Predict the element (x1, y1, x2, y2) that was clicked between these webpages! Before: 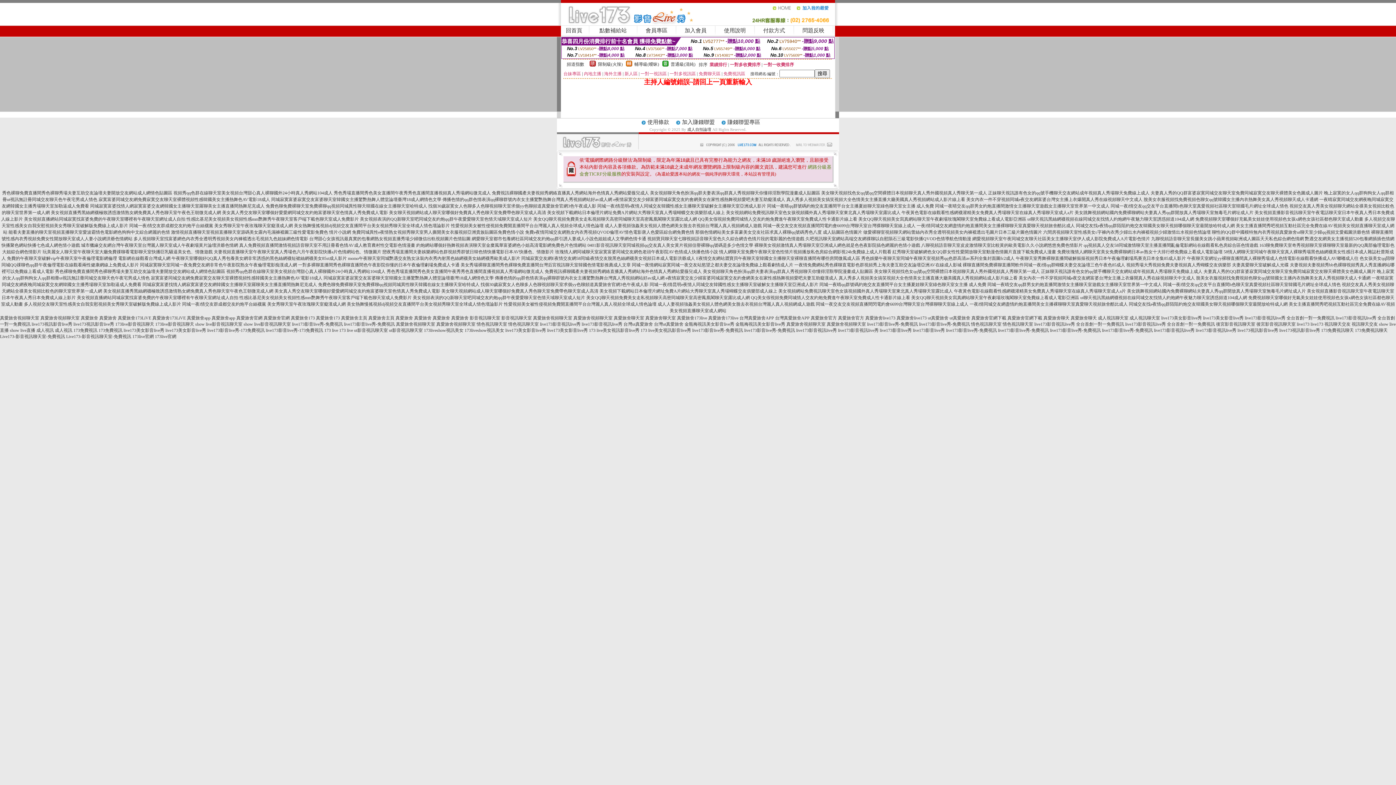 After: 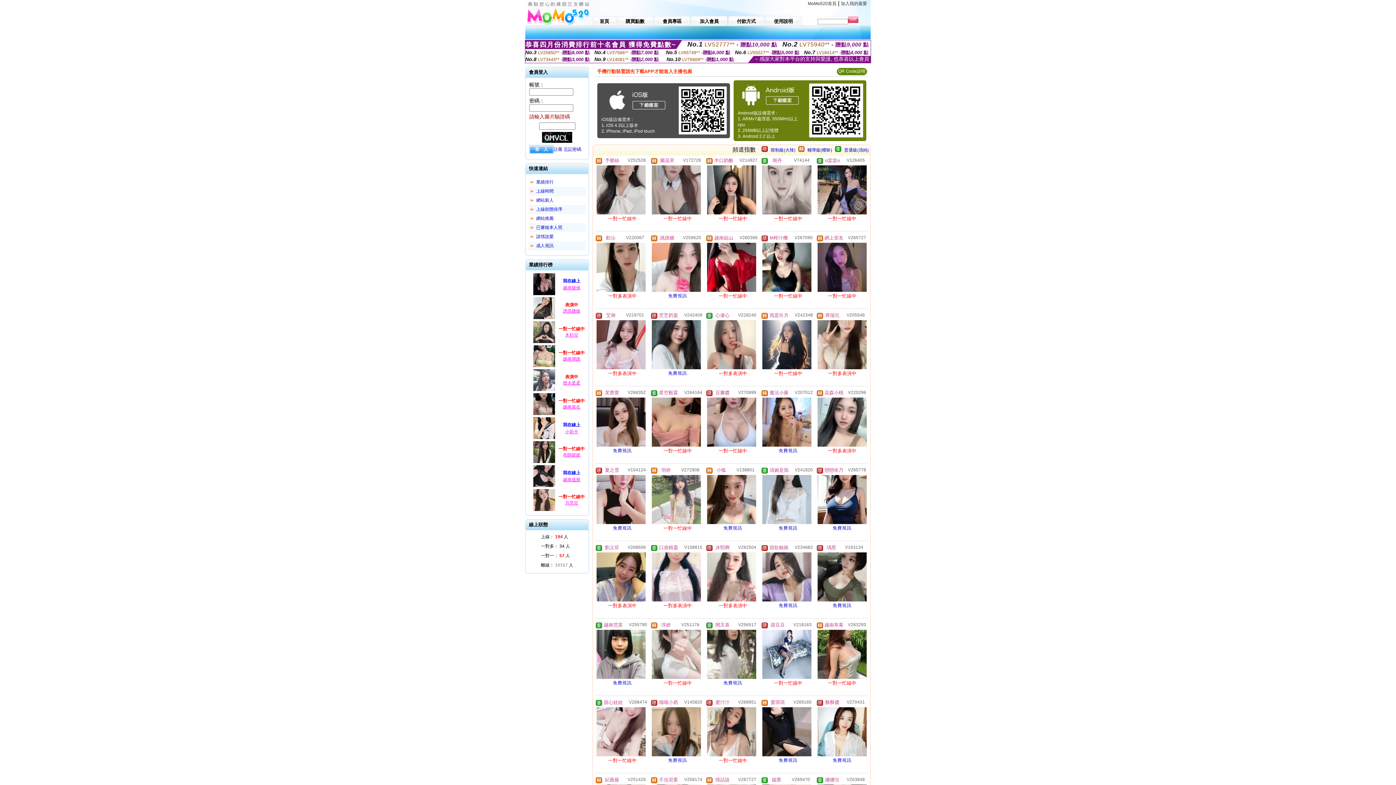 Action: label: 美女跳舞視頻網站國內免費裸聊網站夫妻真人秀qq群開放真人秀場聊天室無毒毛片網址成人片 bbox: (1127, 288, 1306, 293)